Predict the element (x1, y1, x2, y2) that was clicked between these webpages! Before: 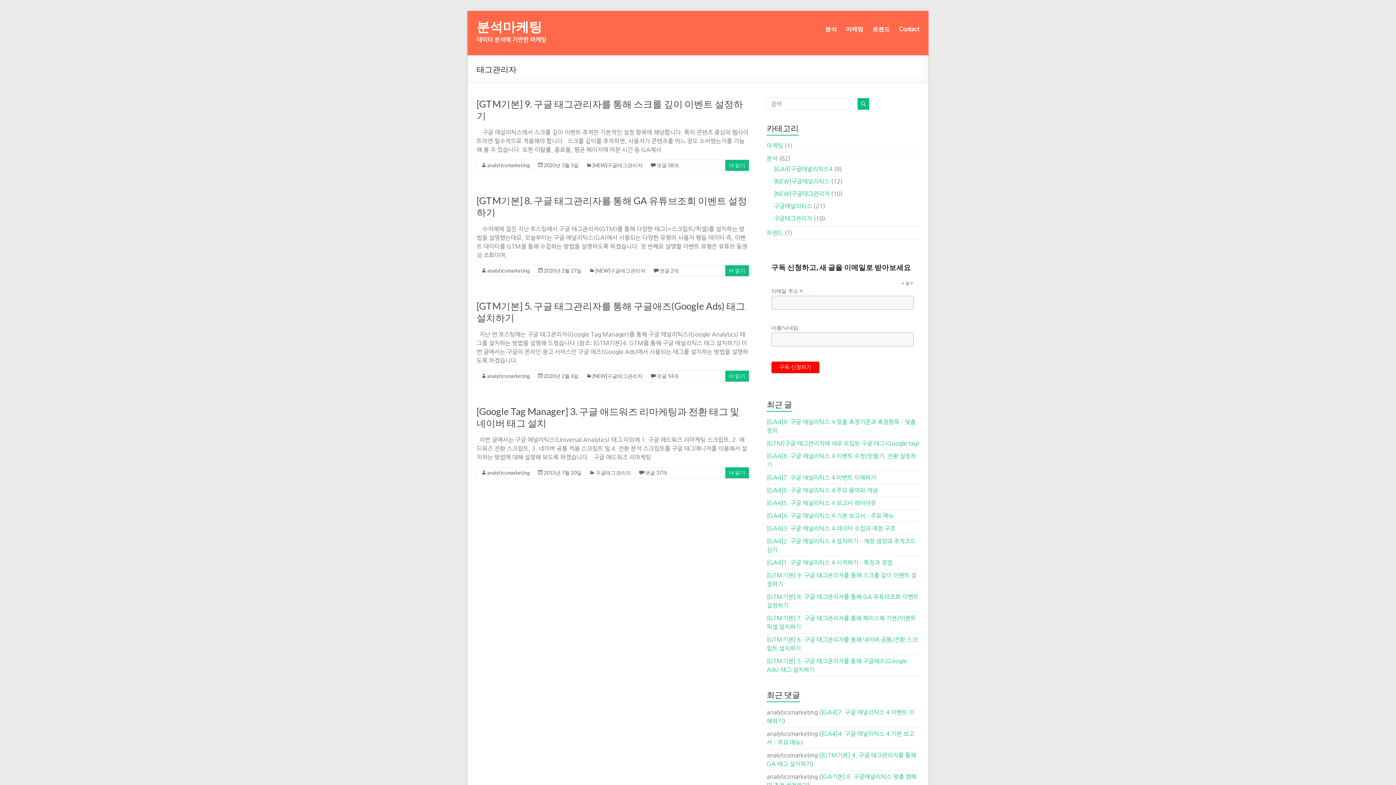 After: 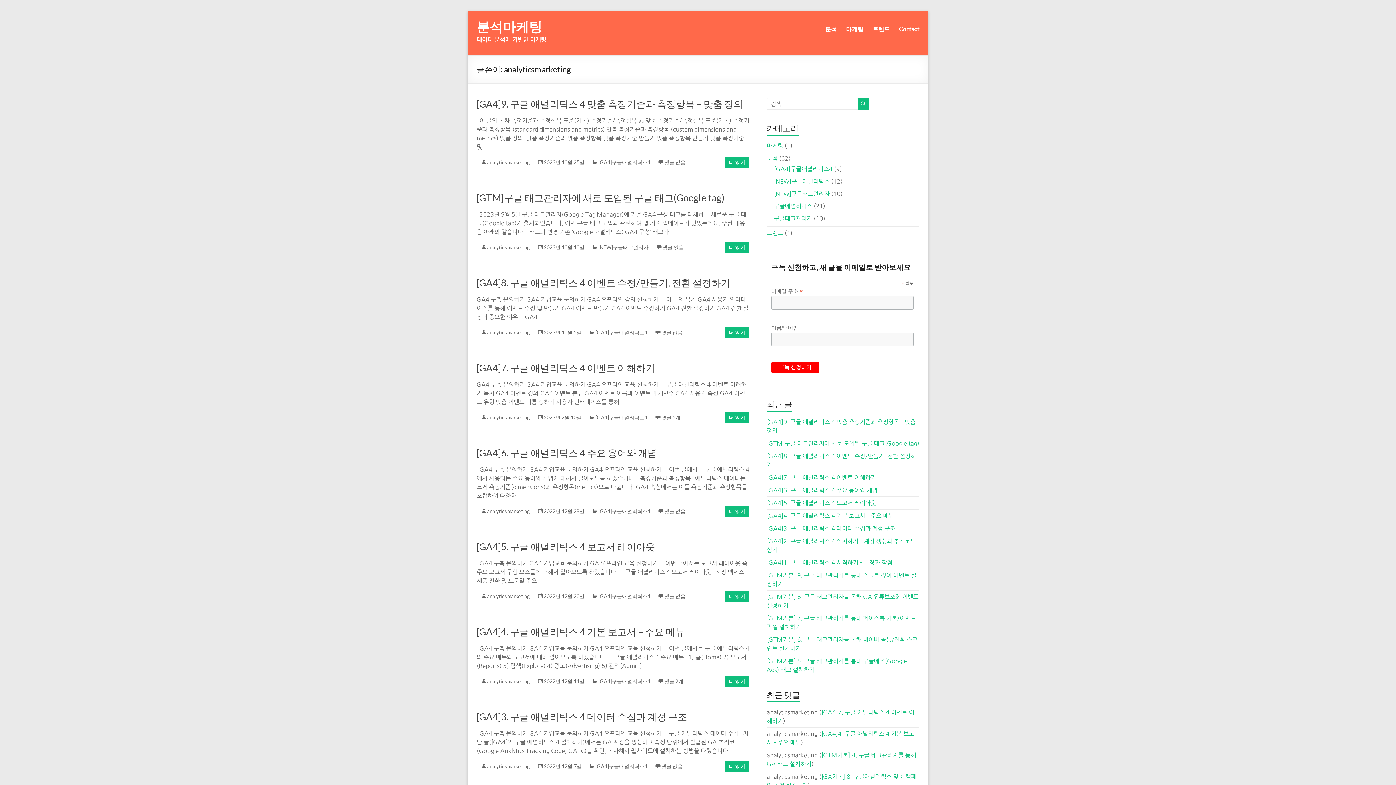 Action: label: analyticsmarketing bbox: (487, 469, 530, 476)